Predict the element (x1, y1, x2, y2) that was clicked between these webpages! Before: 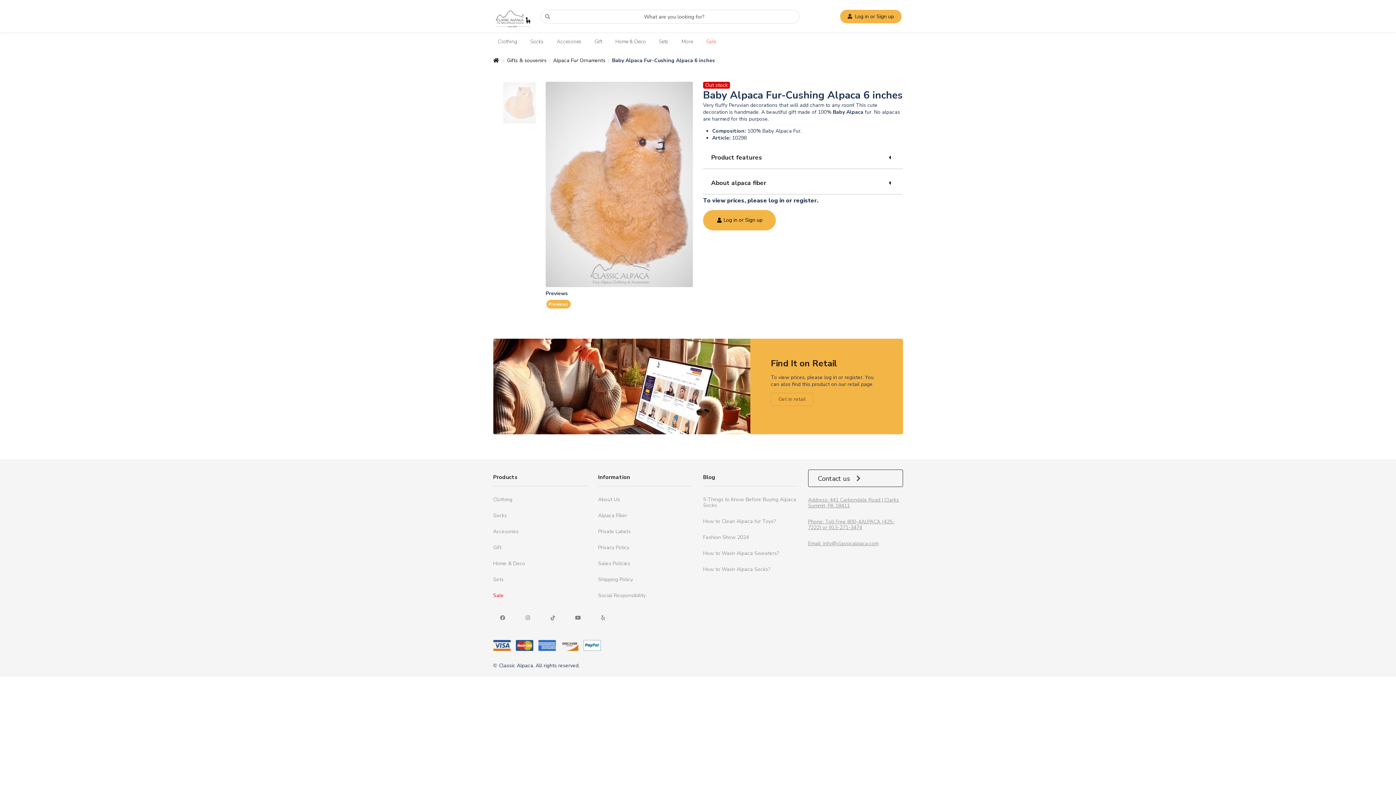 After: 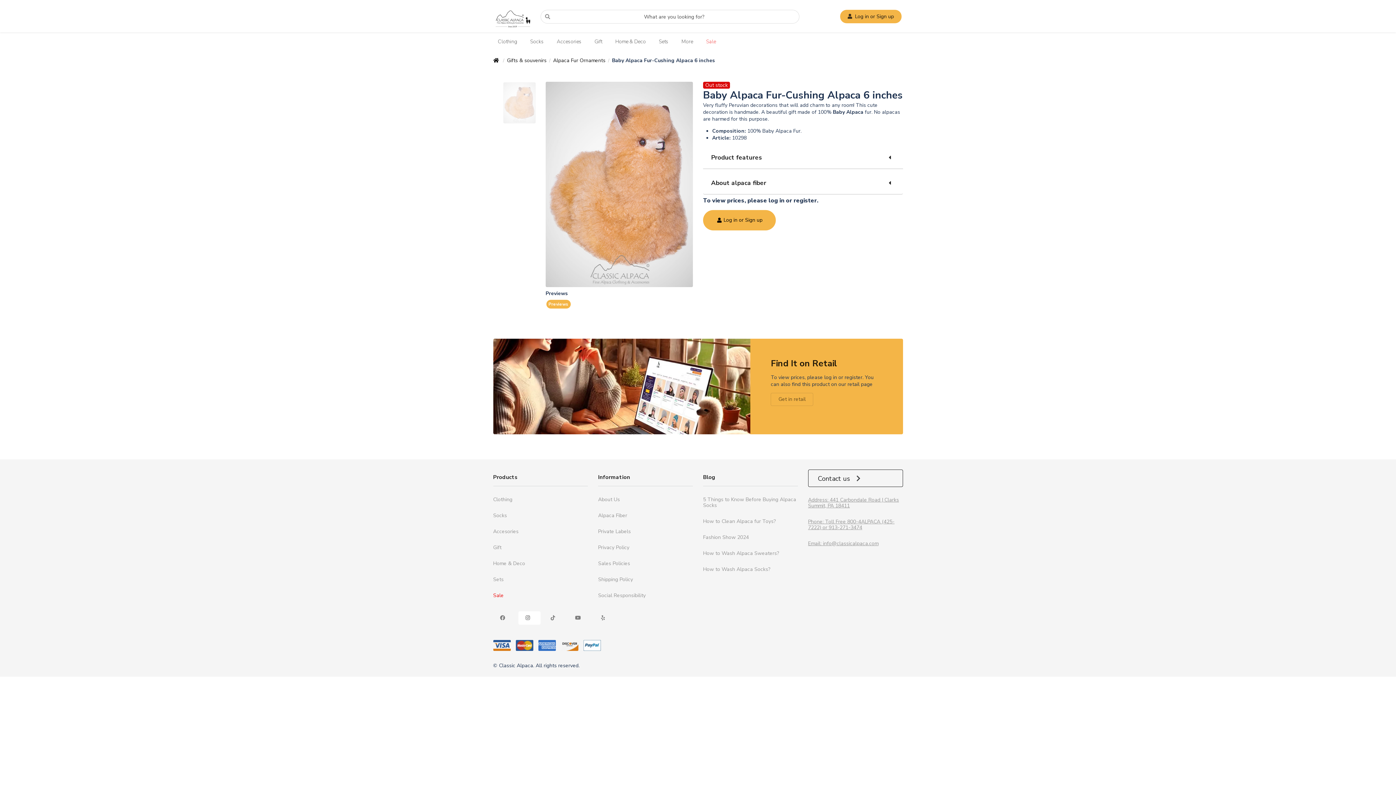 Action: bbox: (518, 611, 540, 625)